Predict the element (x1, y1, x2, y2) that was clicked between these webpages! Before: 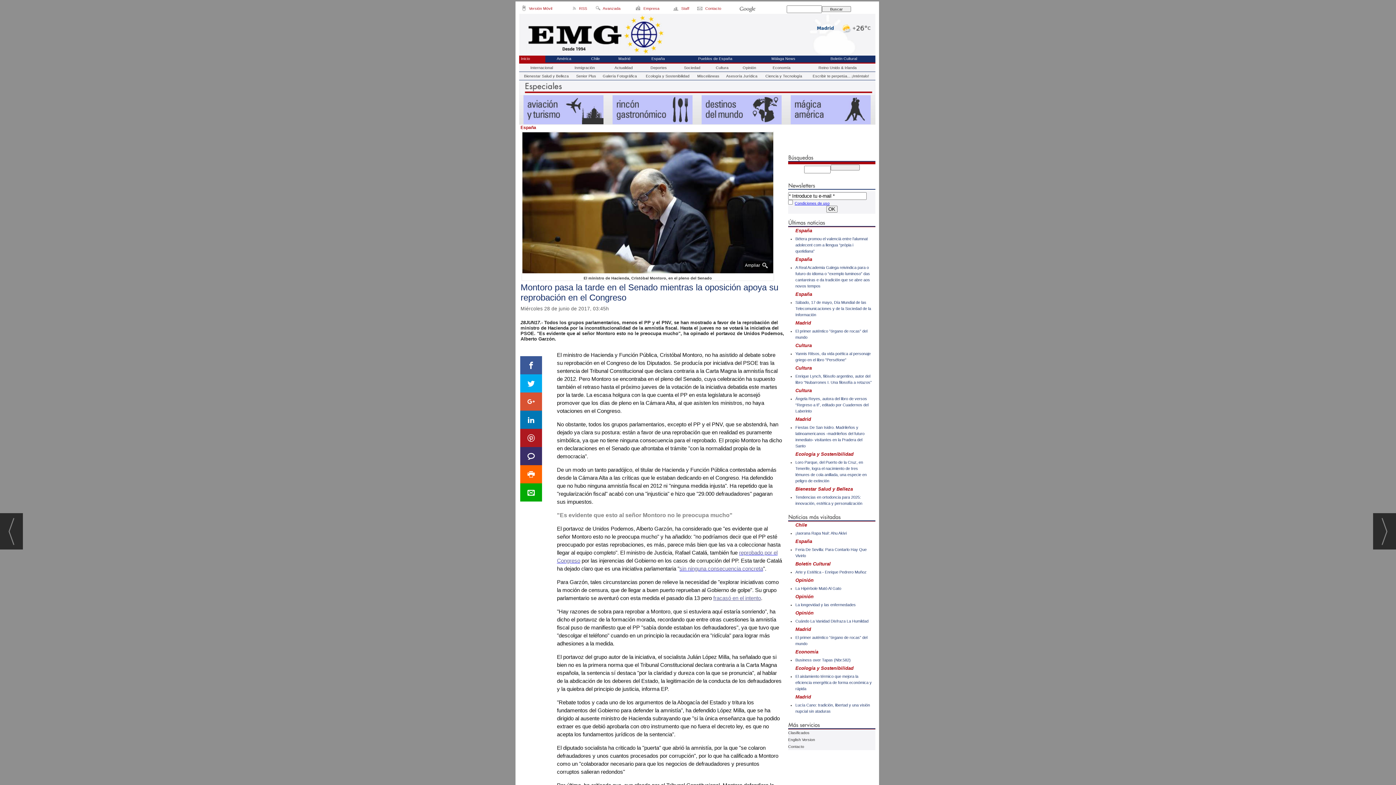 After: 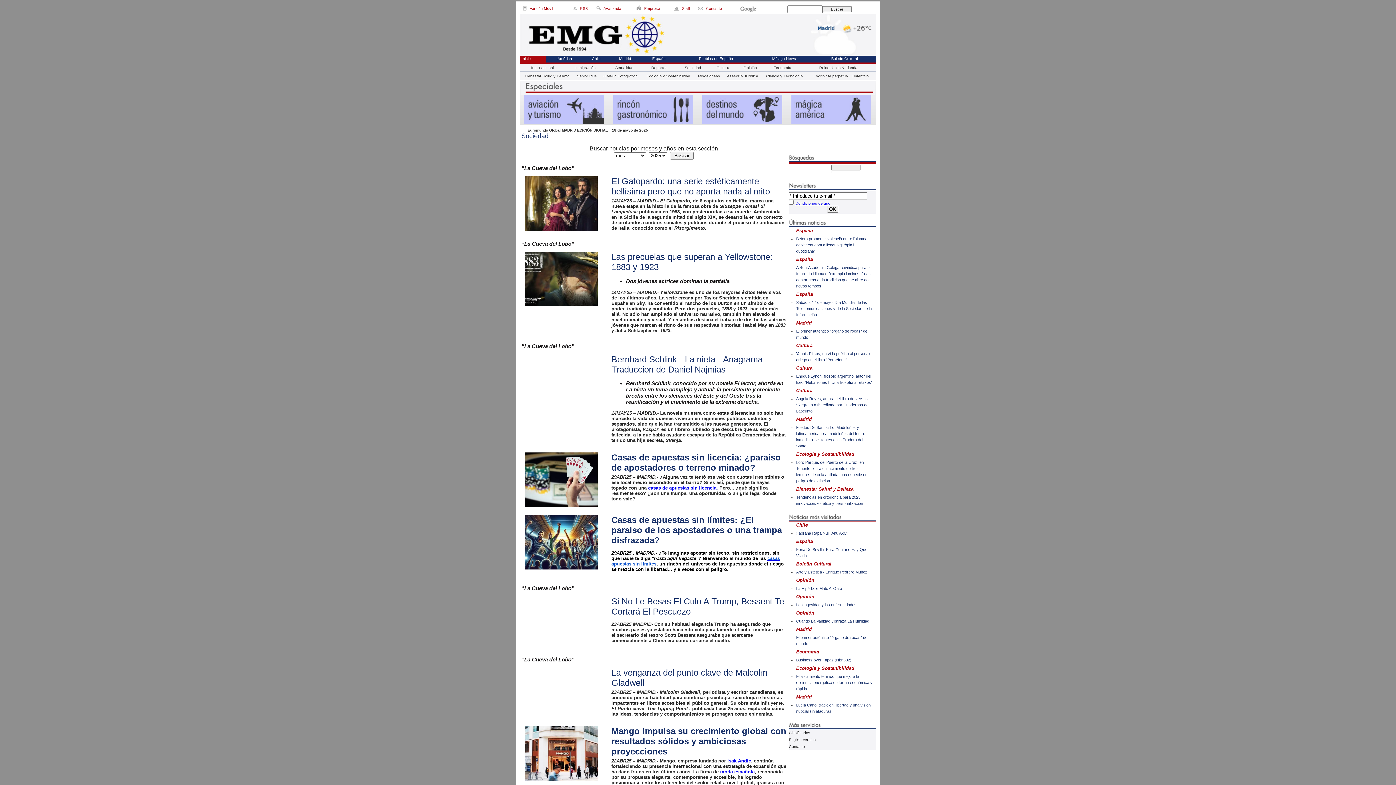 Action: bbox: (675, 63, 709, 72) label: Sociedad